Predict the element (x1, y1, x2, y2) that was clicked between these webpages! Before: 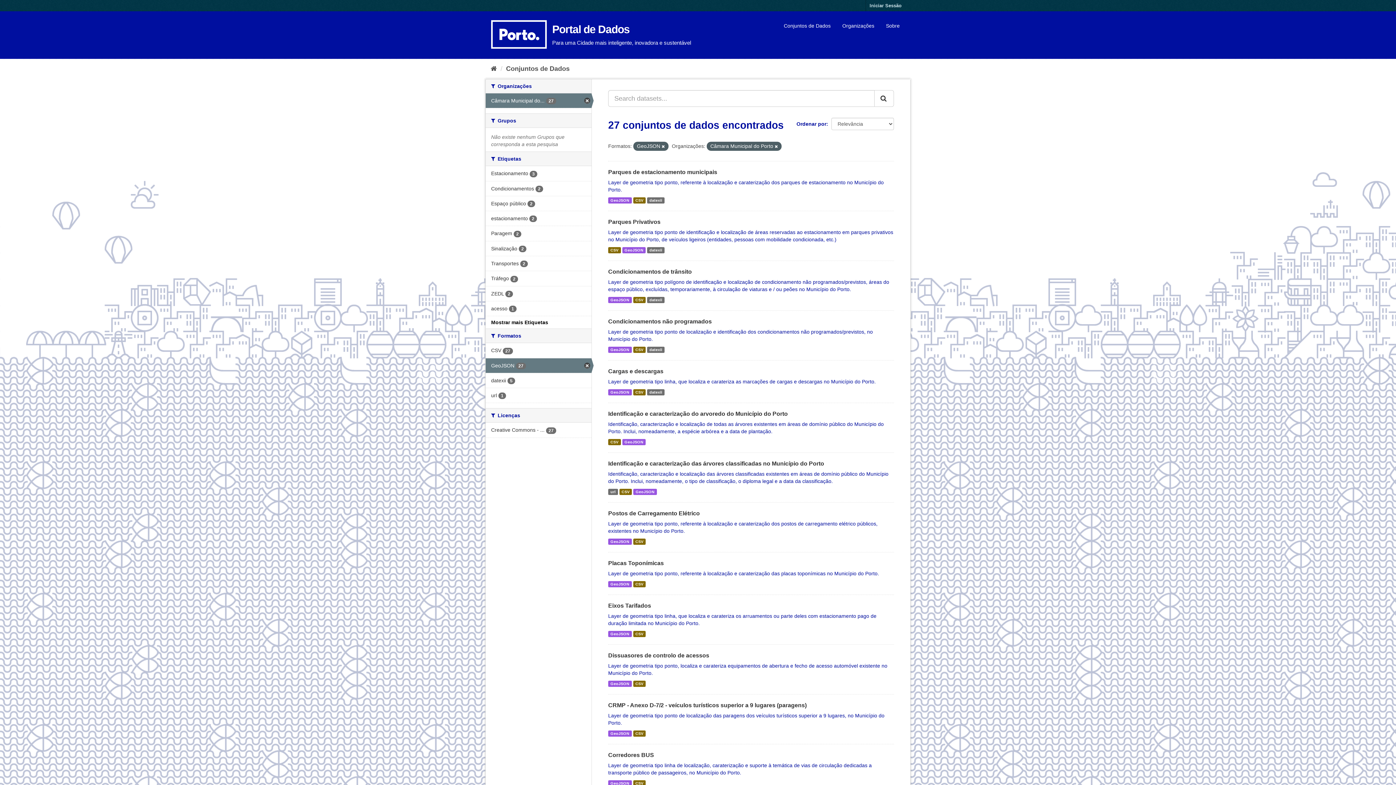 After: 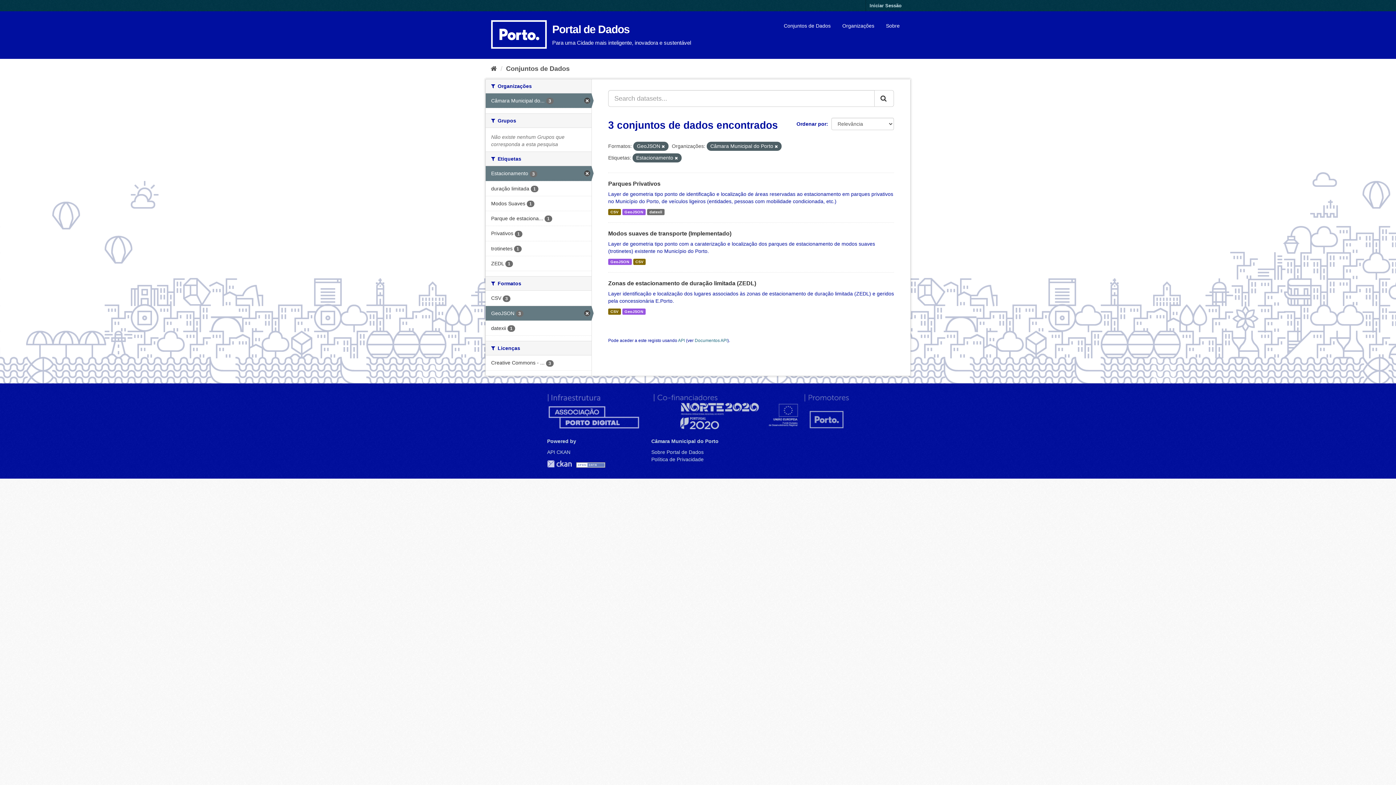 Action: bbox: (485, 166, 591, 180) label: Estacionamento 3